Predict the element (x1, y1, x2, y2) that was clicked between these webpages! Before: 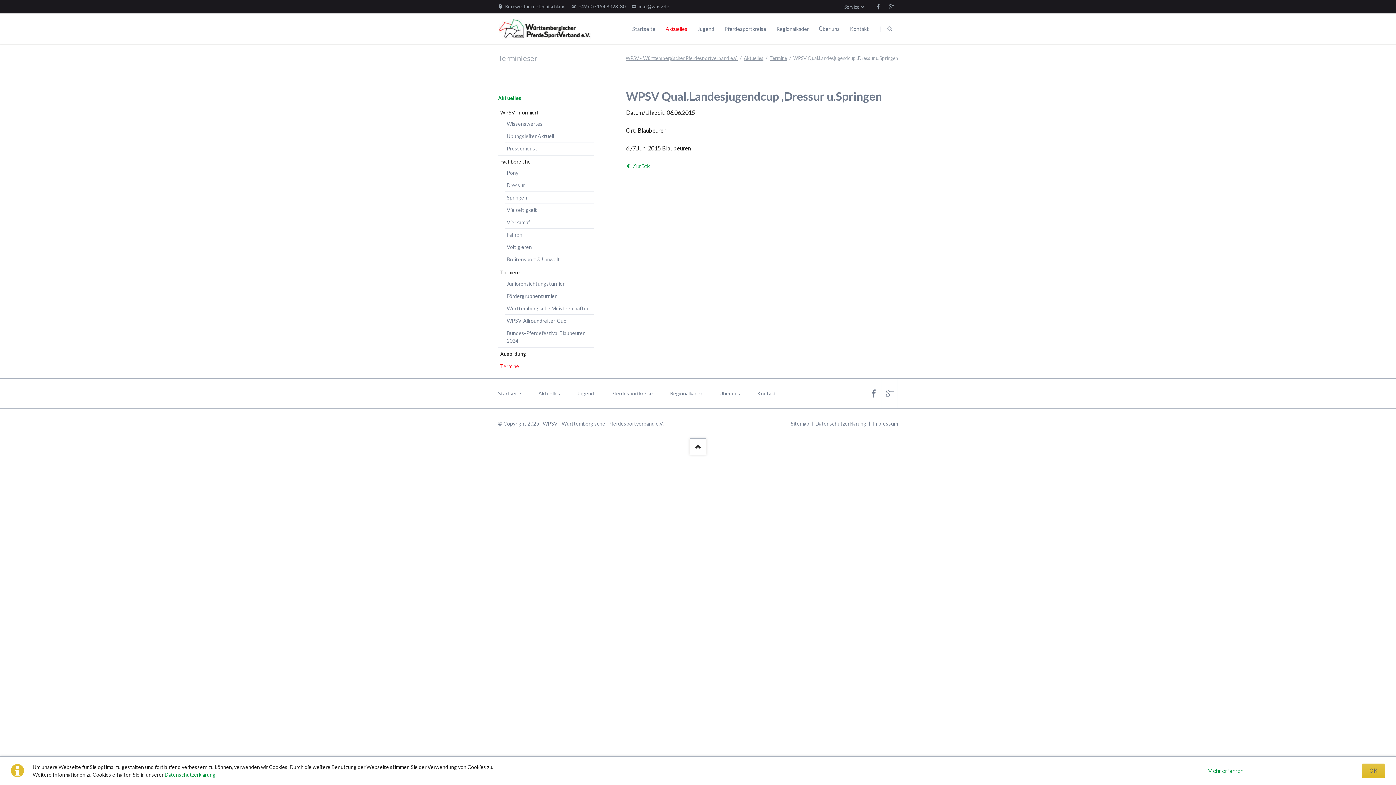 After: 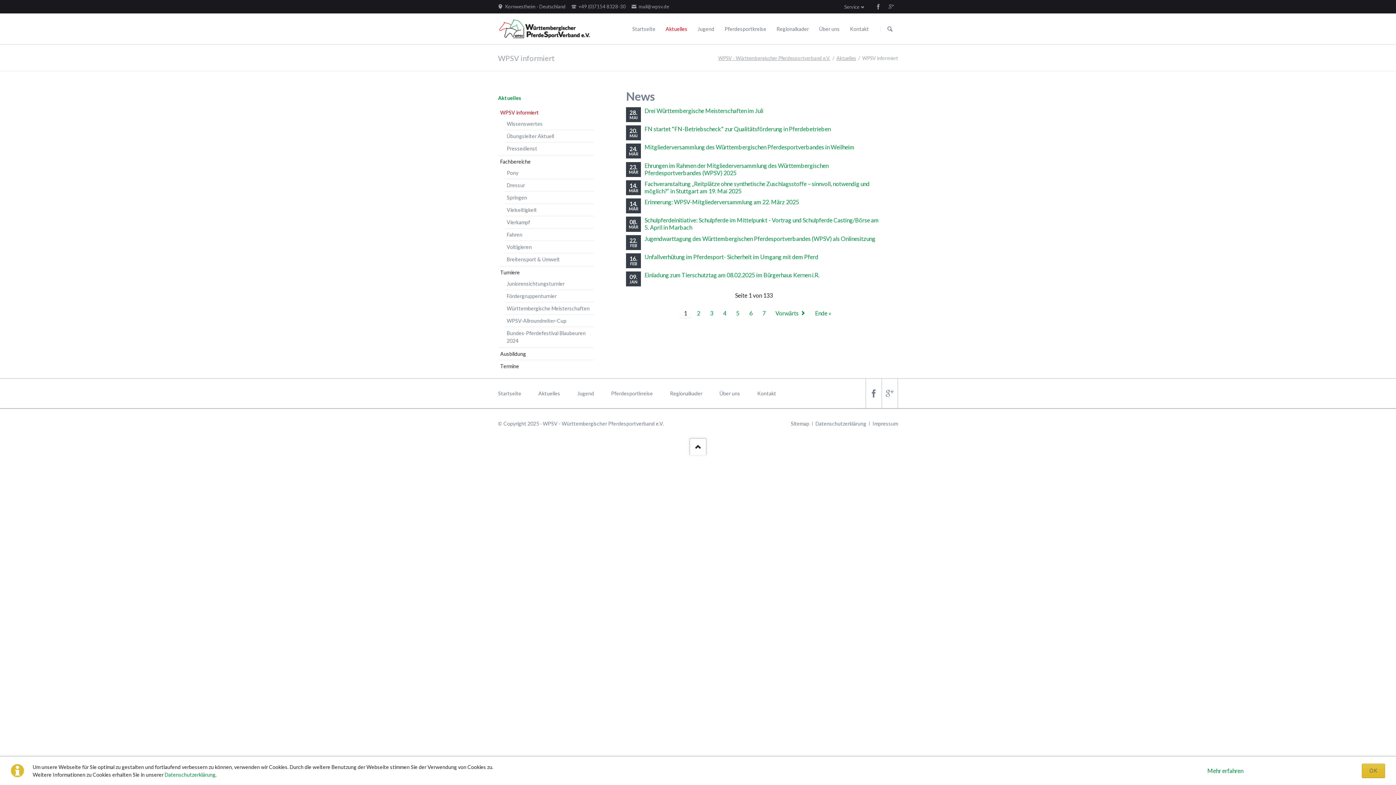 Action: bbox: (498, 107, 593, 117) label: WPSV informiert